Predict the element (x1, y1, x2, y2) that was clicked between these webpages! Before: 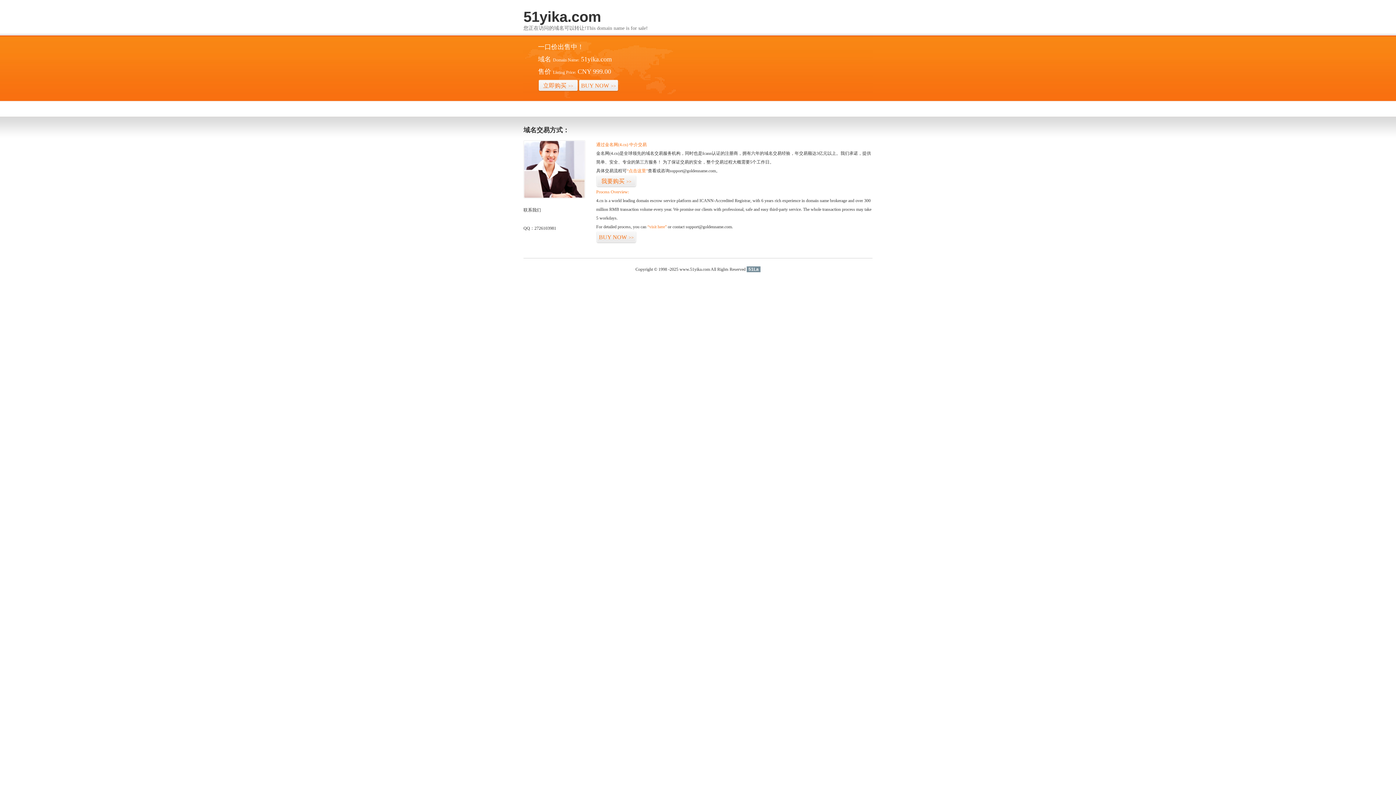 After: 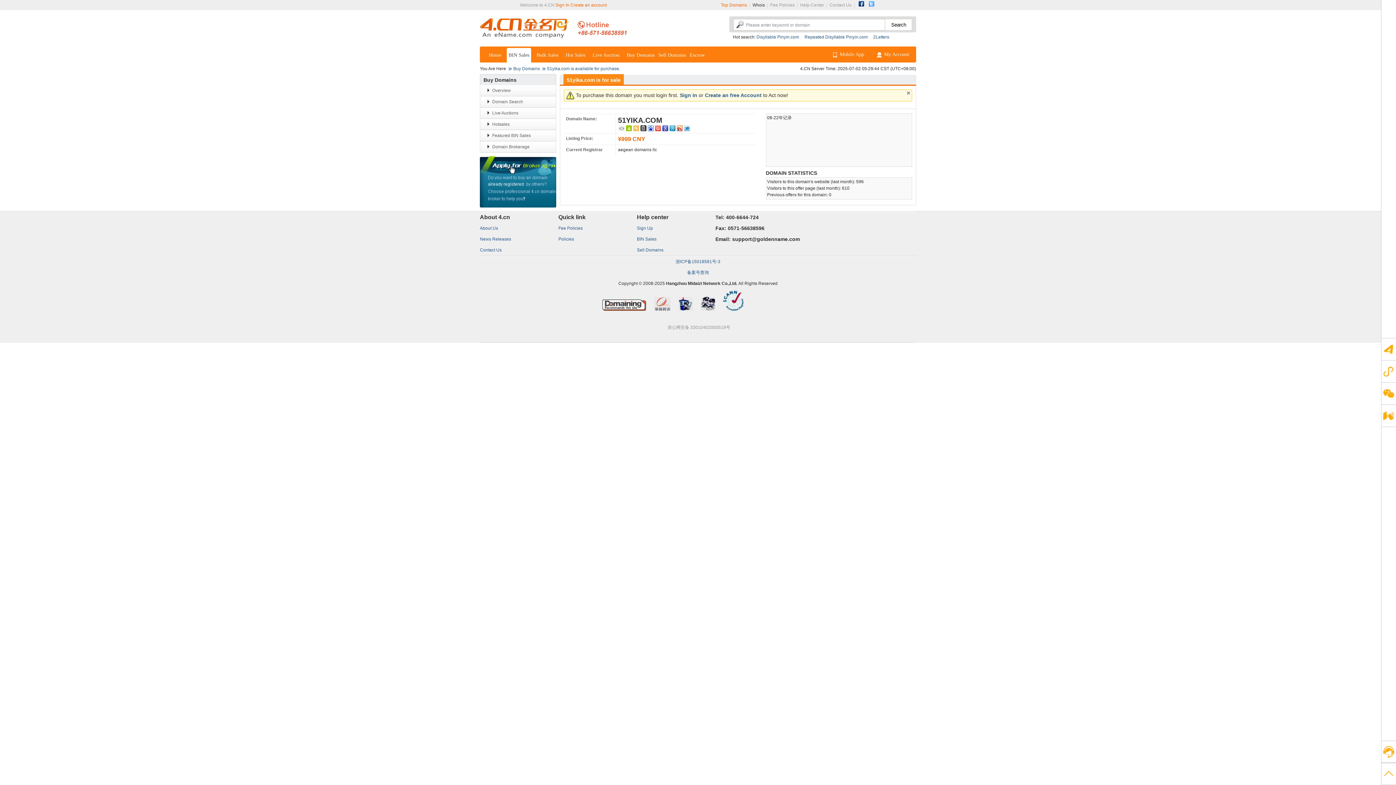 Action: bbox: (596, 231, 636, 243) label: BUY NOW>>